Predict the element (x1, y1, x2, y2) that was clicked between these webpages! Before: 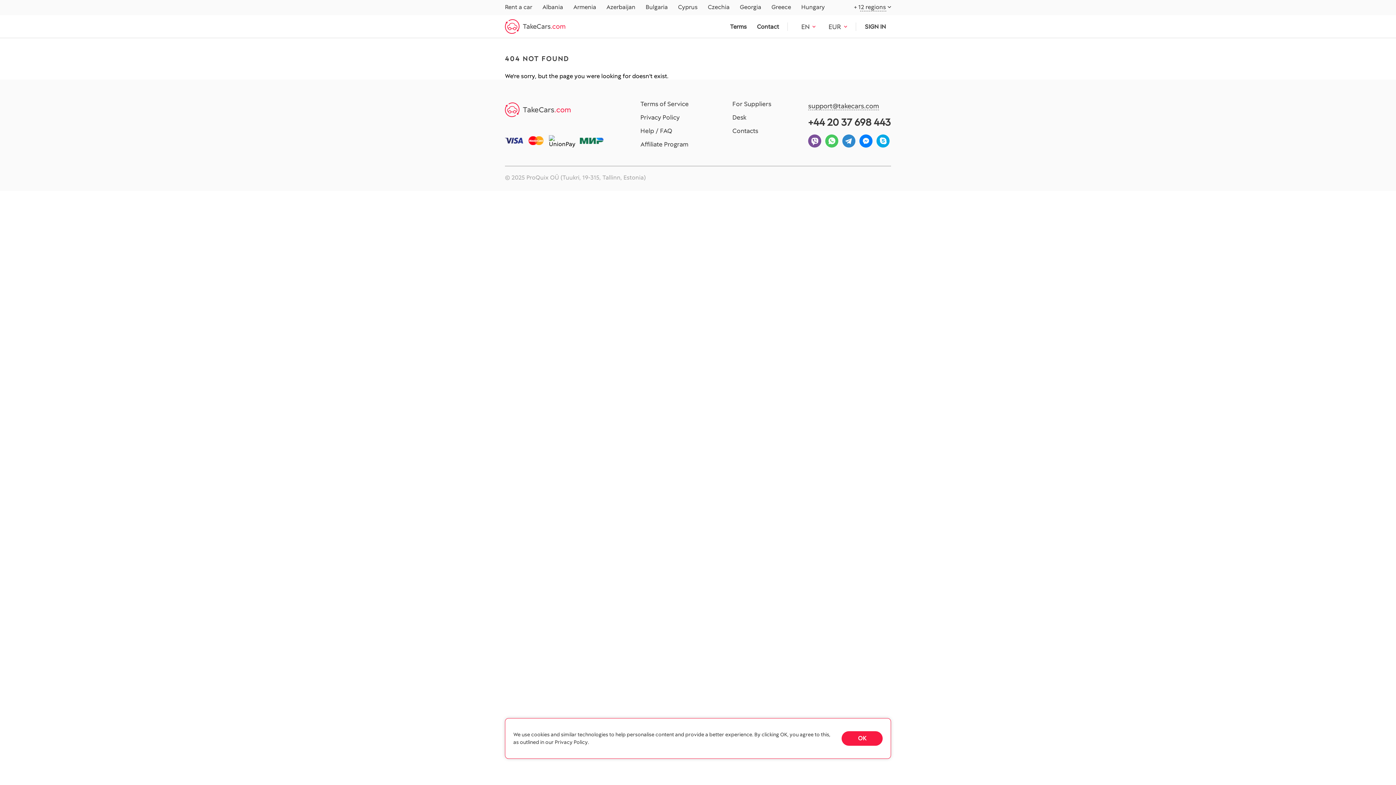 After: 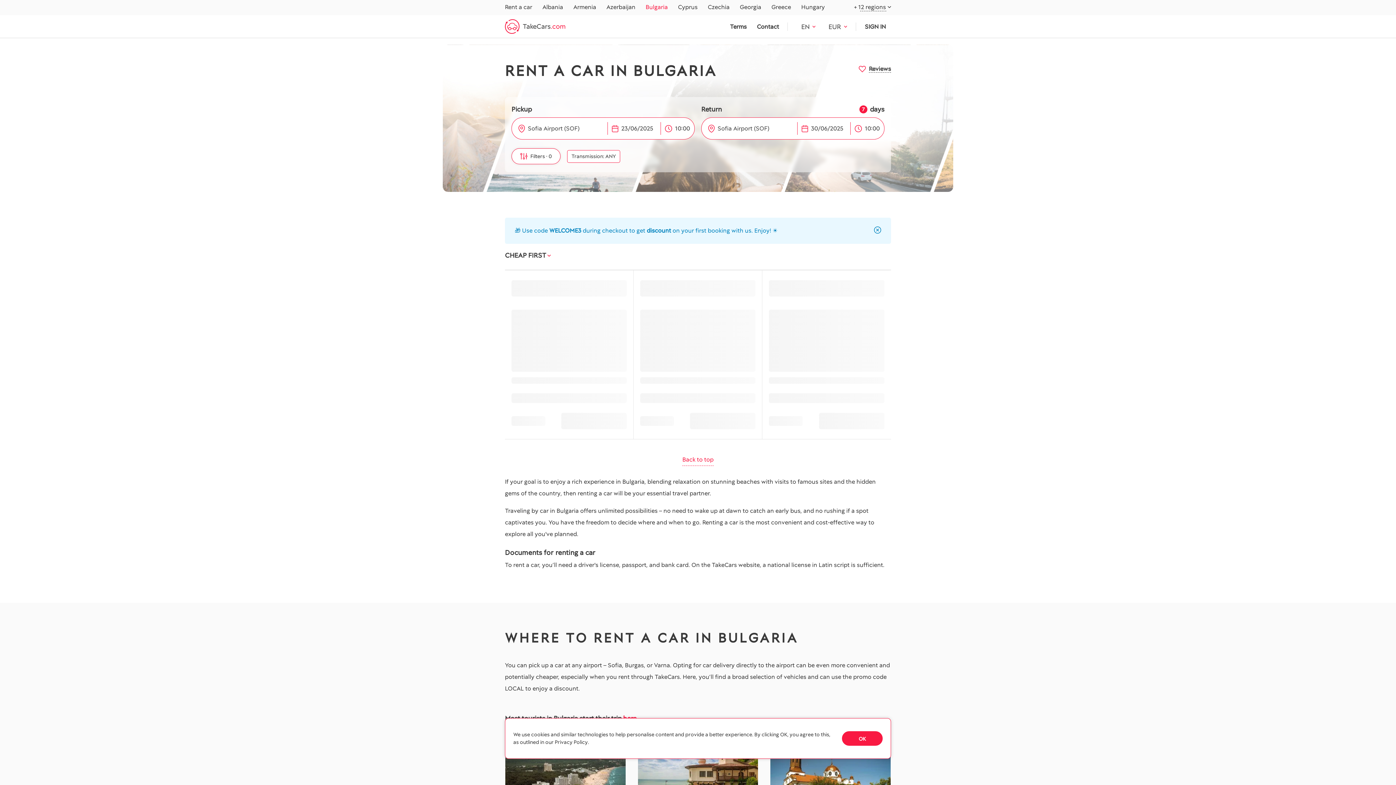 Action: label: Bulgaria bbox: (640, 2, 673, 11)